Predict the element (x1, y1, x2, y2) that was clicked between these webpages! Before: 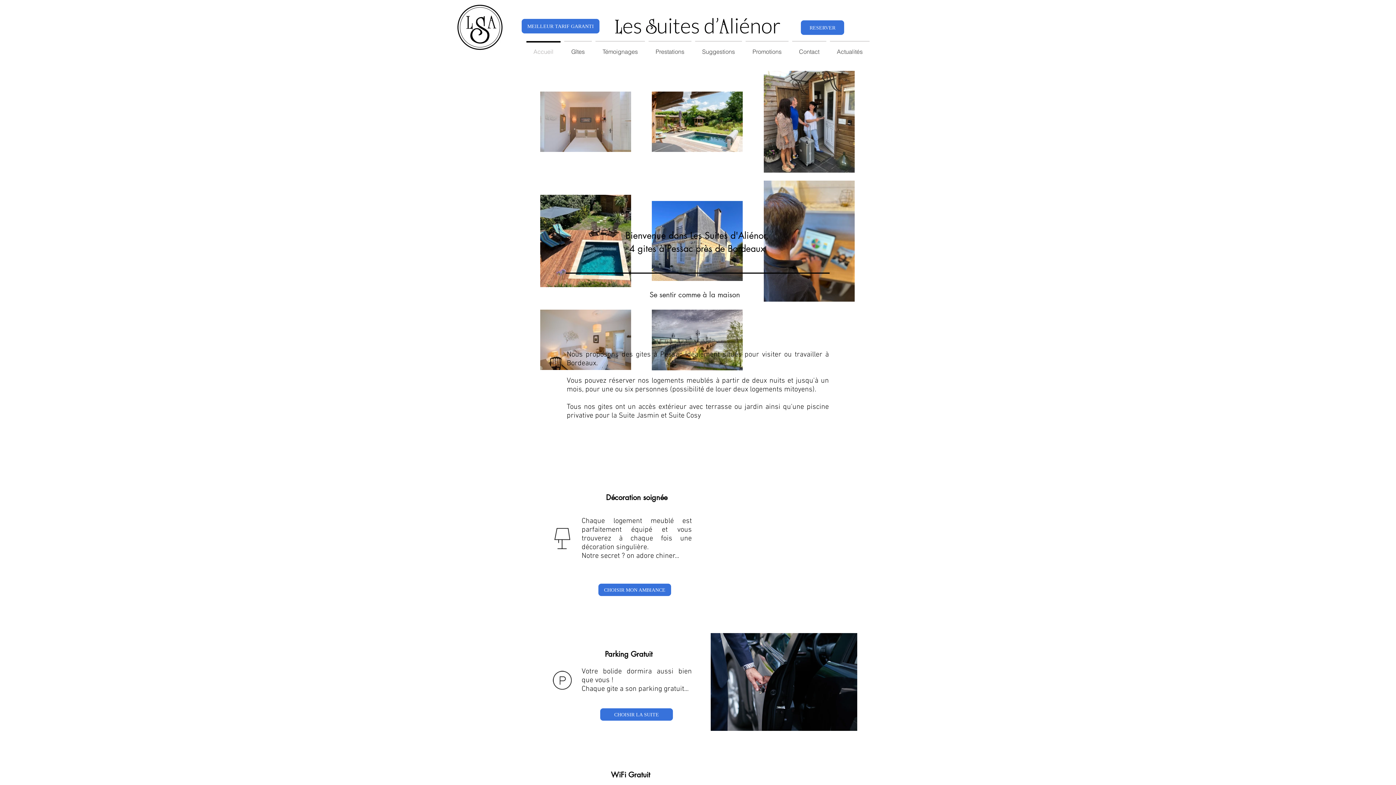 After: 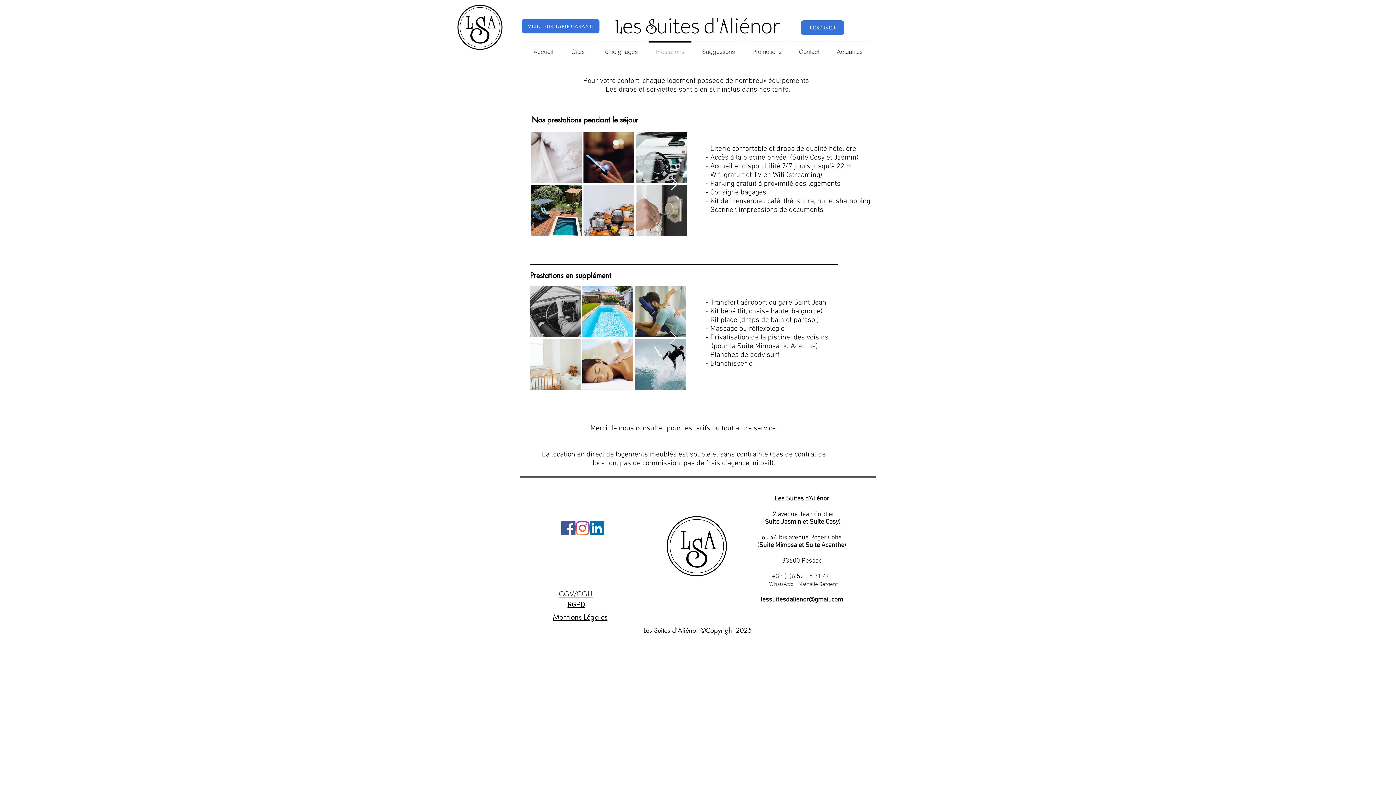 Action: label:  WiFi Gratuit bbox: (609, 770, 650, 780)